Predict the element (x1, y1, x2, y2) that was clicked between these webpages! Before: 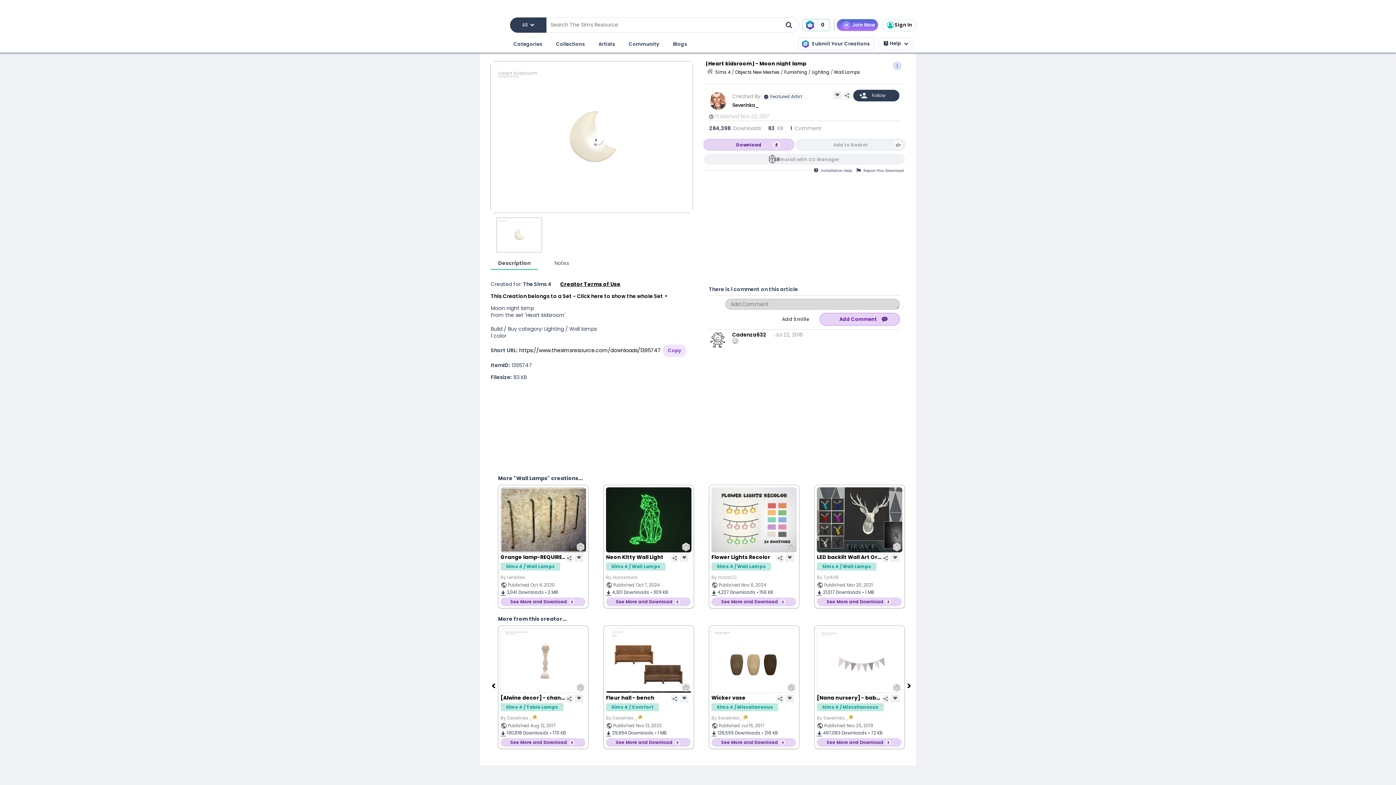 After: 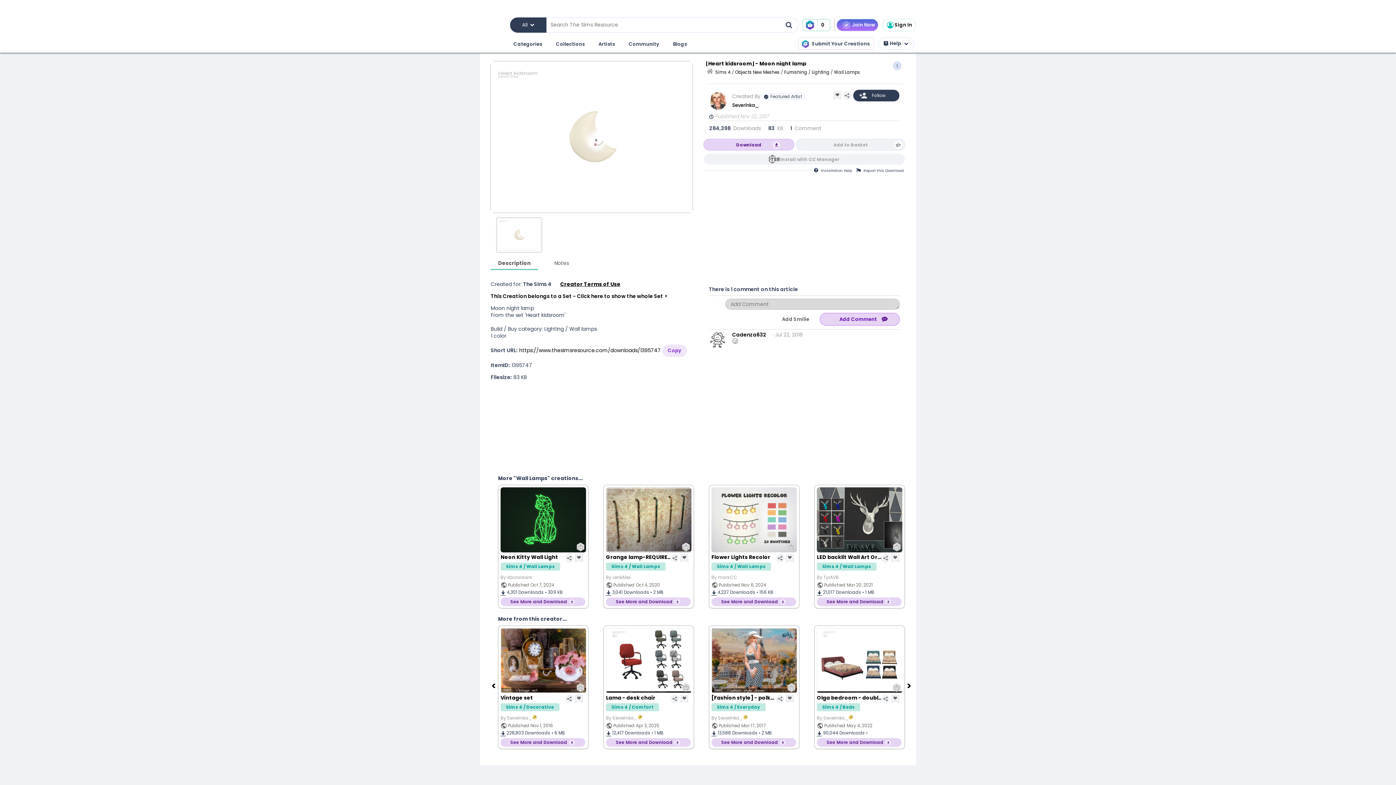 Action: bbox: (705, 60, 907, 68) label: [Heart kidsroom] - Moon night lamp